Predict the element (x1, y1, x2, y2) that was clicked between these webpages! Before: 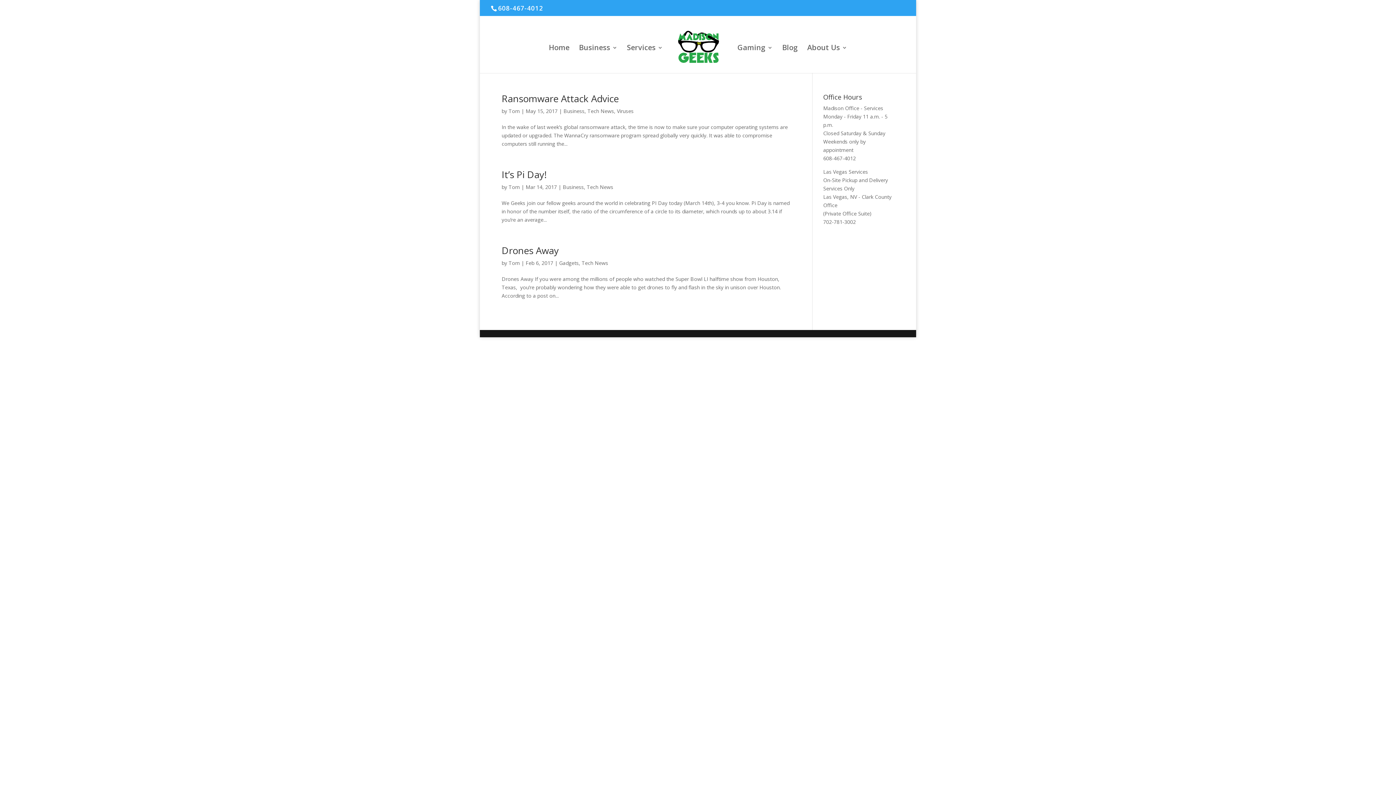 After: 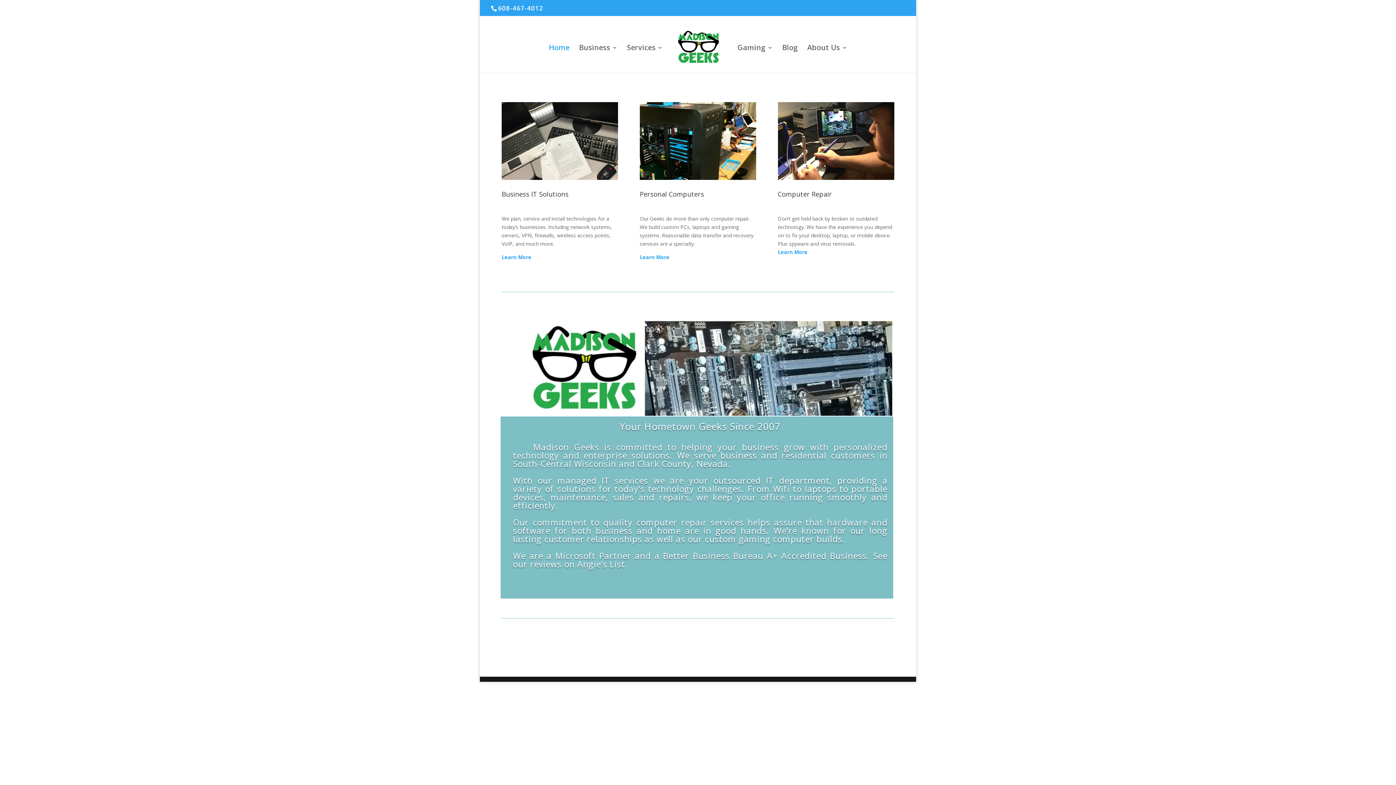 Action: bbox: (548, 45, 569, 73) label: Home